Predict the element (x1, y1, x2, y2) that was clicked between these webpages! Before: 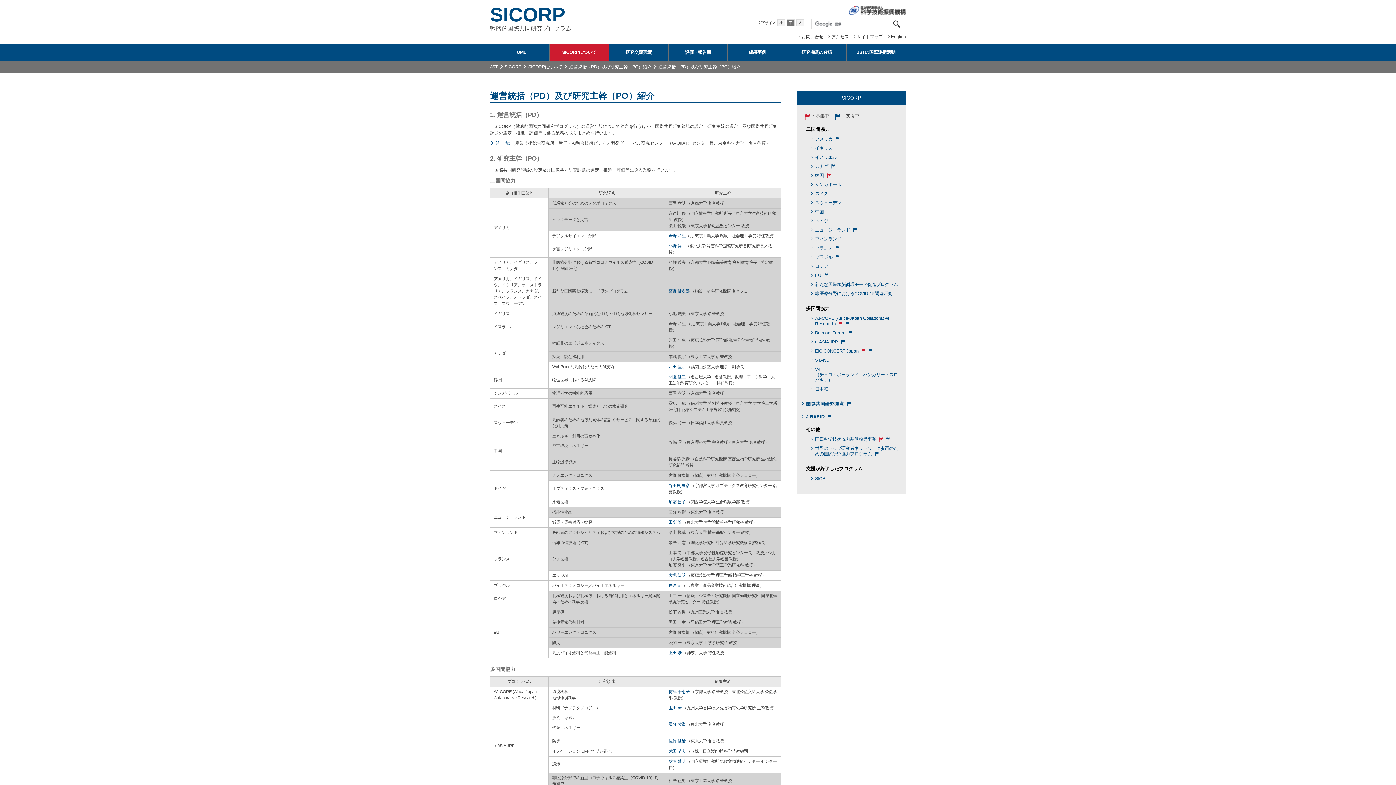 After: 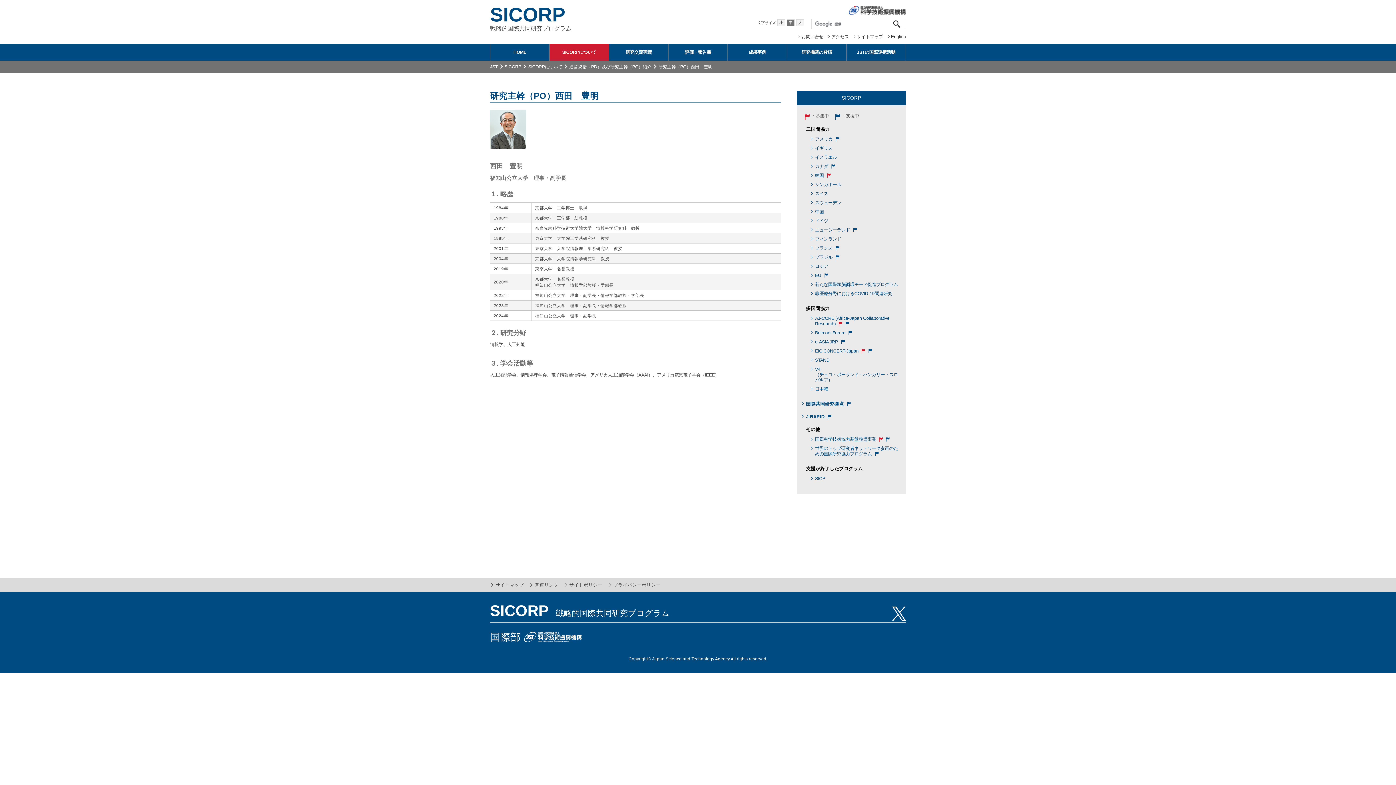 Action: bbox: (668, 364, 685, 369) label: 西田 豊明